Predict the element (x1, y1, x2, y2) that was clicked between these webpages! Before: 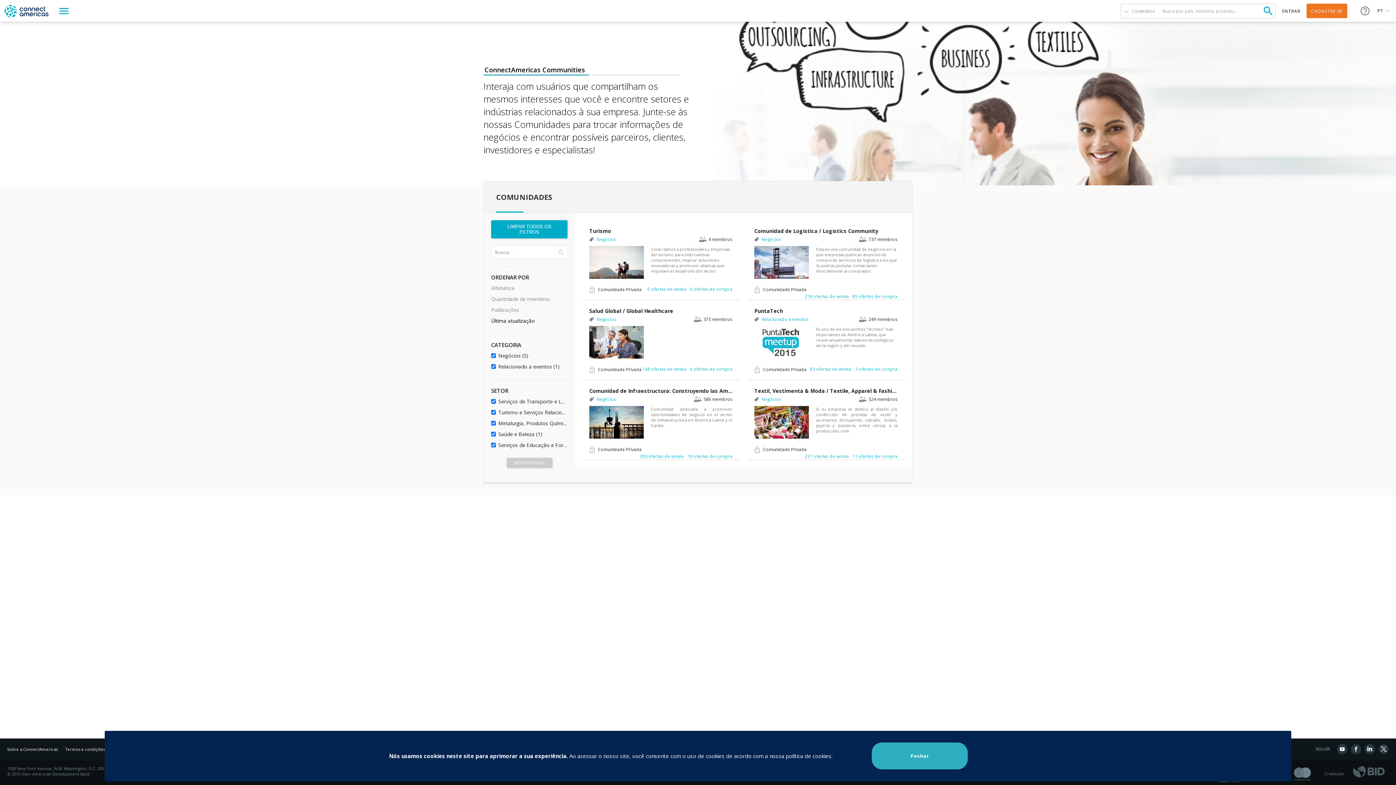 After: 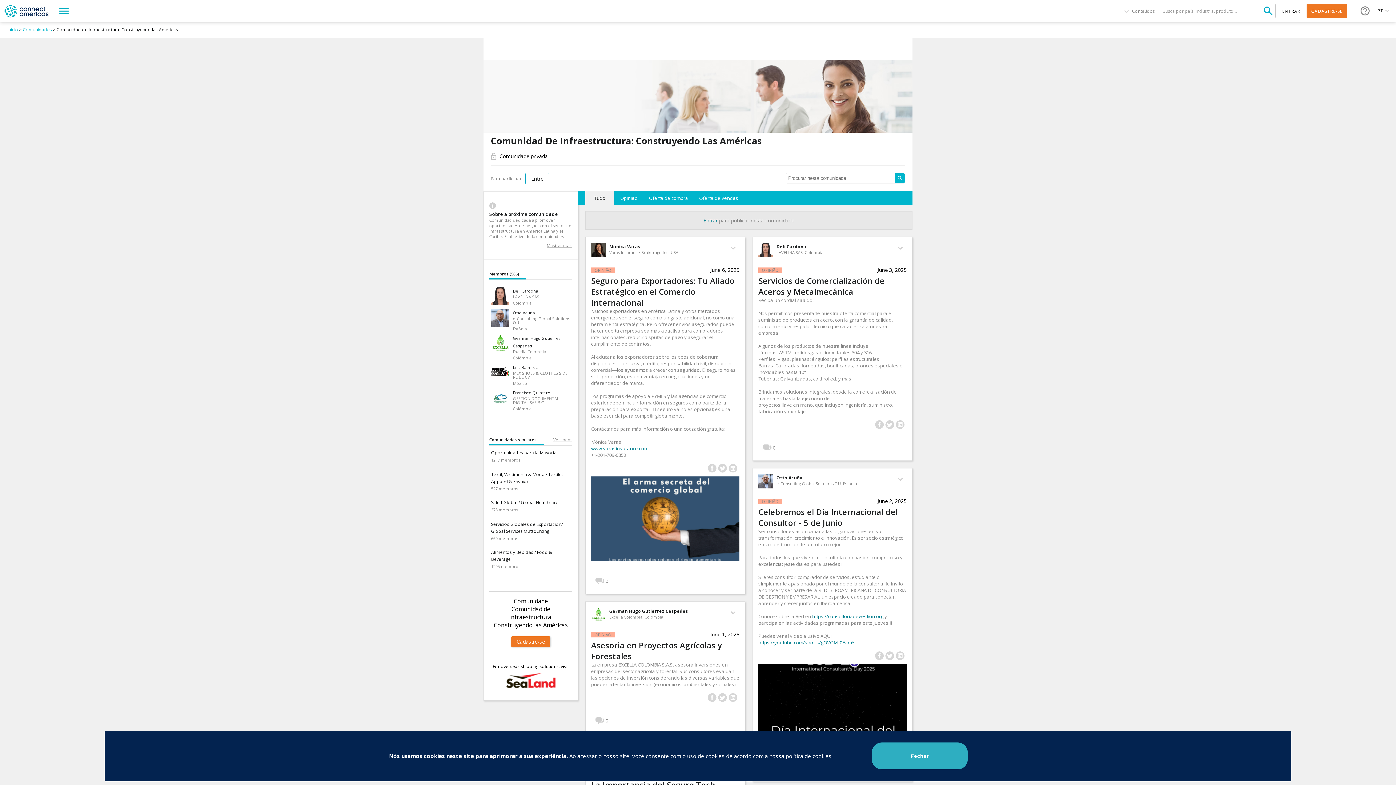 Action: bbox: (589, 406, 644, 438)